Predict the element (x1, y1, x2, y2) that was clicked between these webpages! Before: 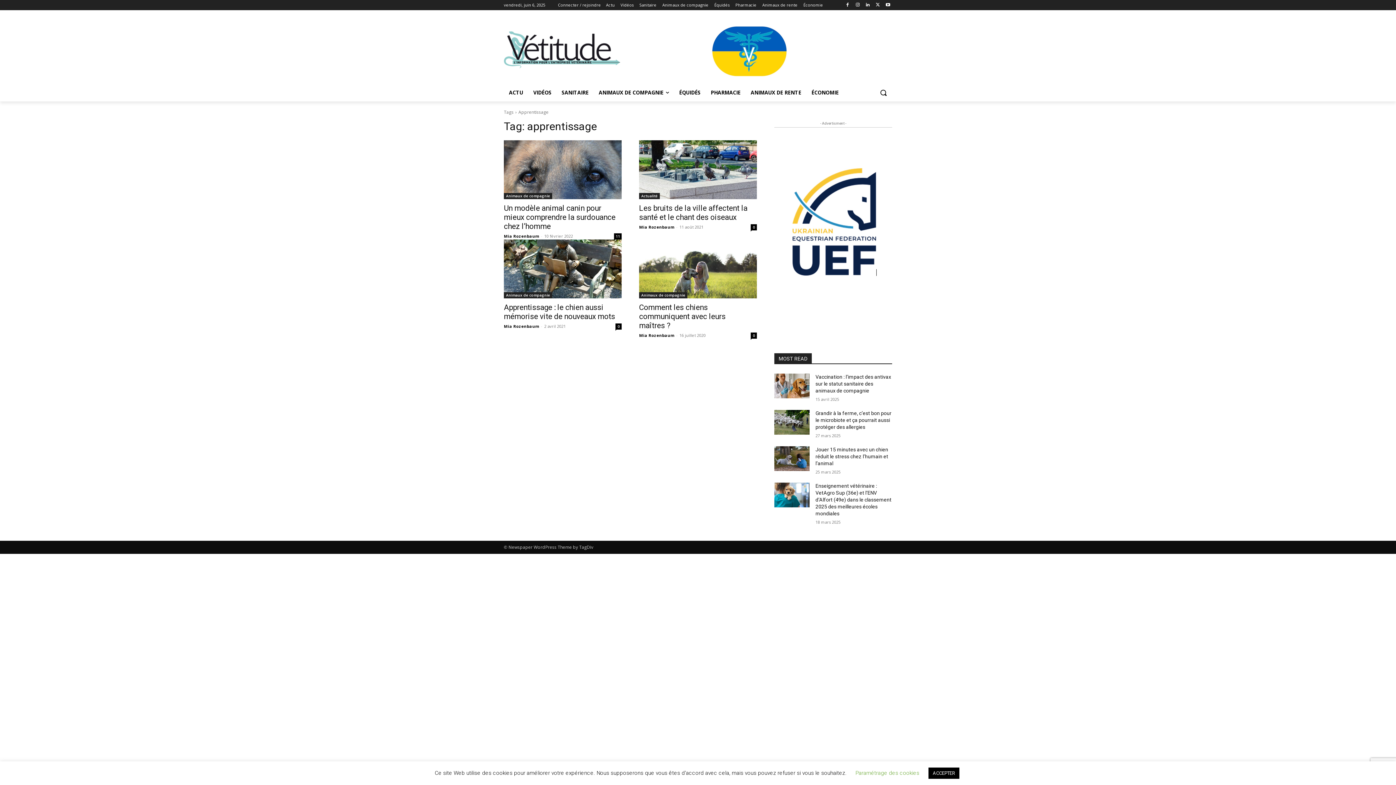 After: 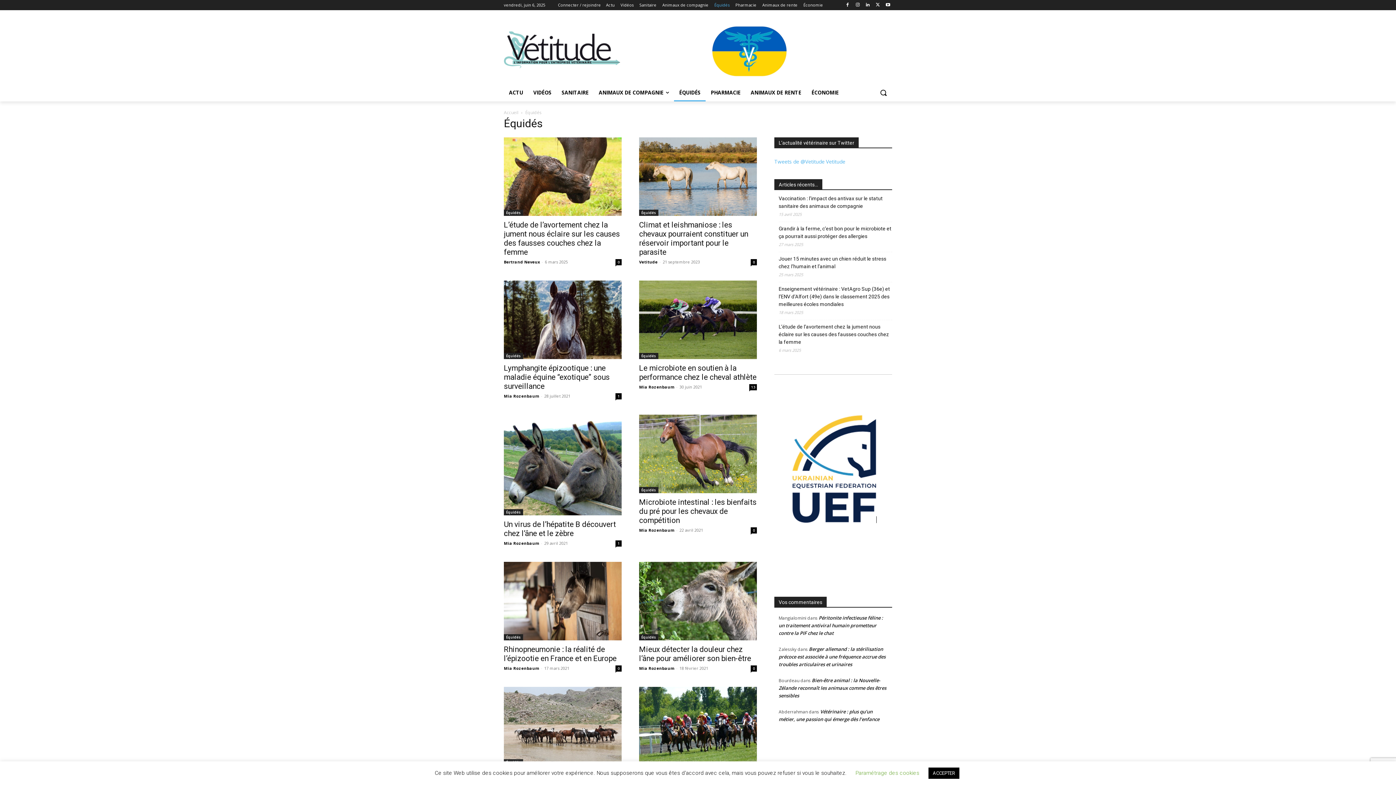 Action: bbox: (714, 0, 729, 10) label: Équidés